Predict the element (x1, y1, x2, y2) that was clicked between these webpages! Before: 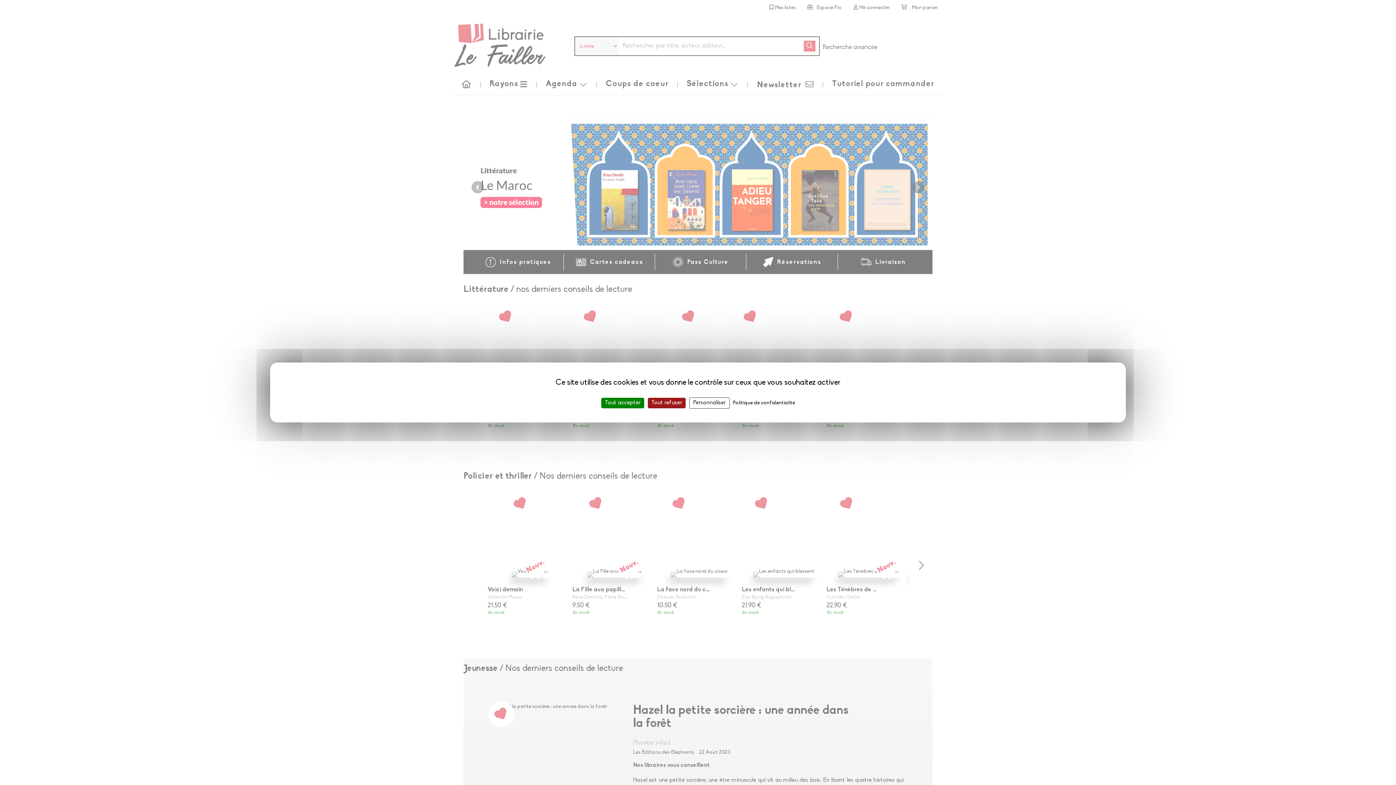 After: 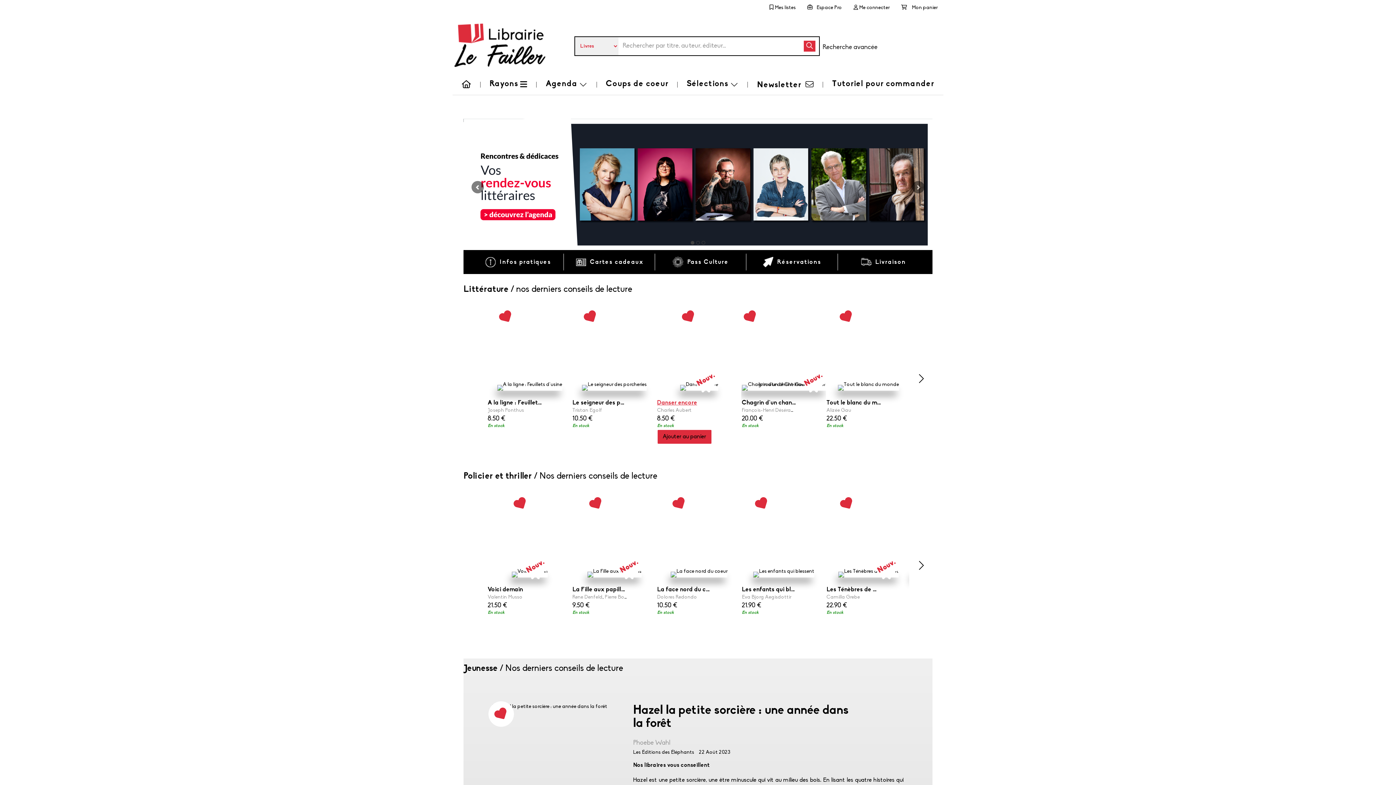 Action: bbox: (648, 398, 685, 408) label: Tout refuser